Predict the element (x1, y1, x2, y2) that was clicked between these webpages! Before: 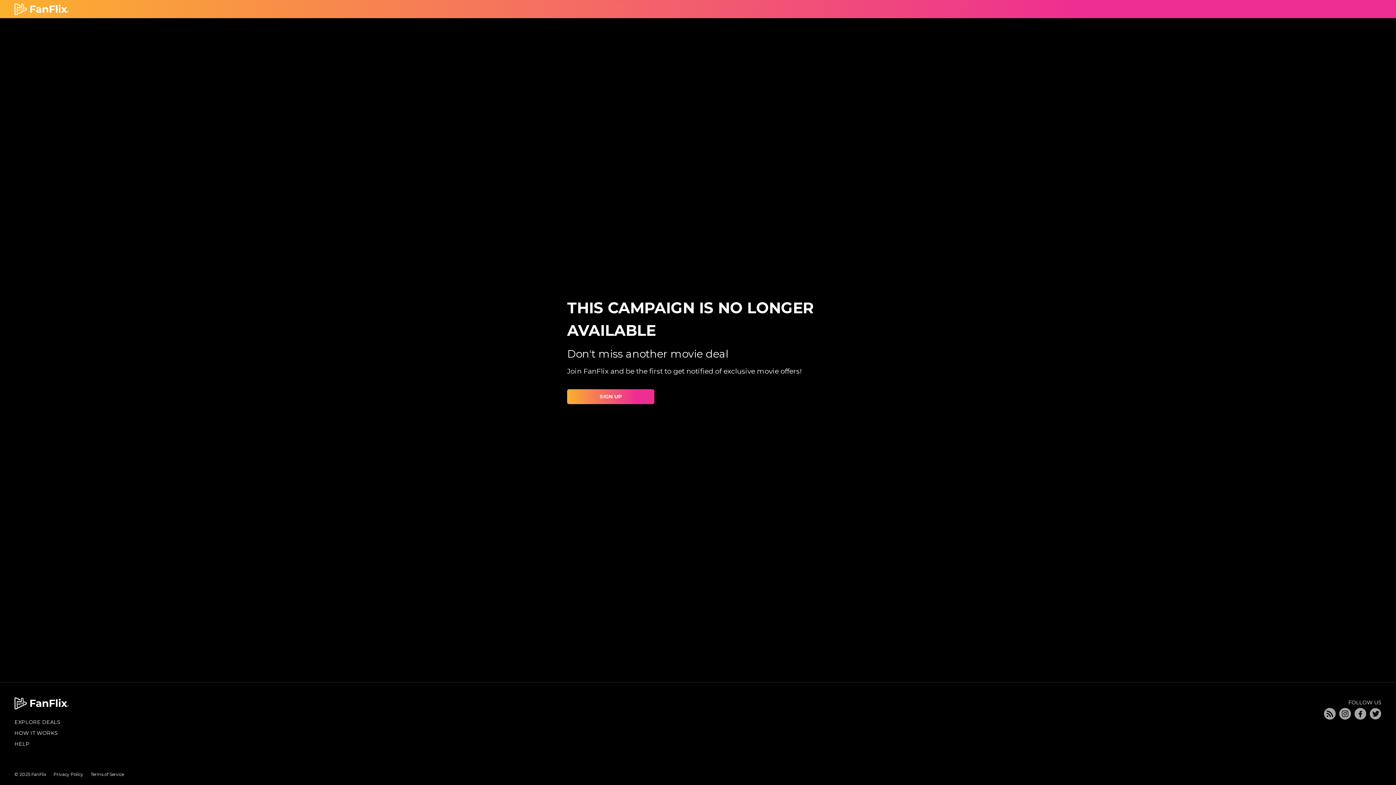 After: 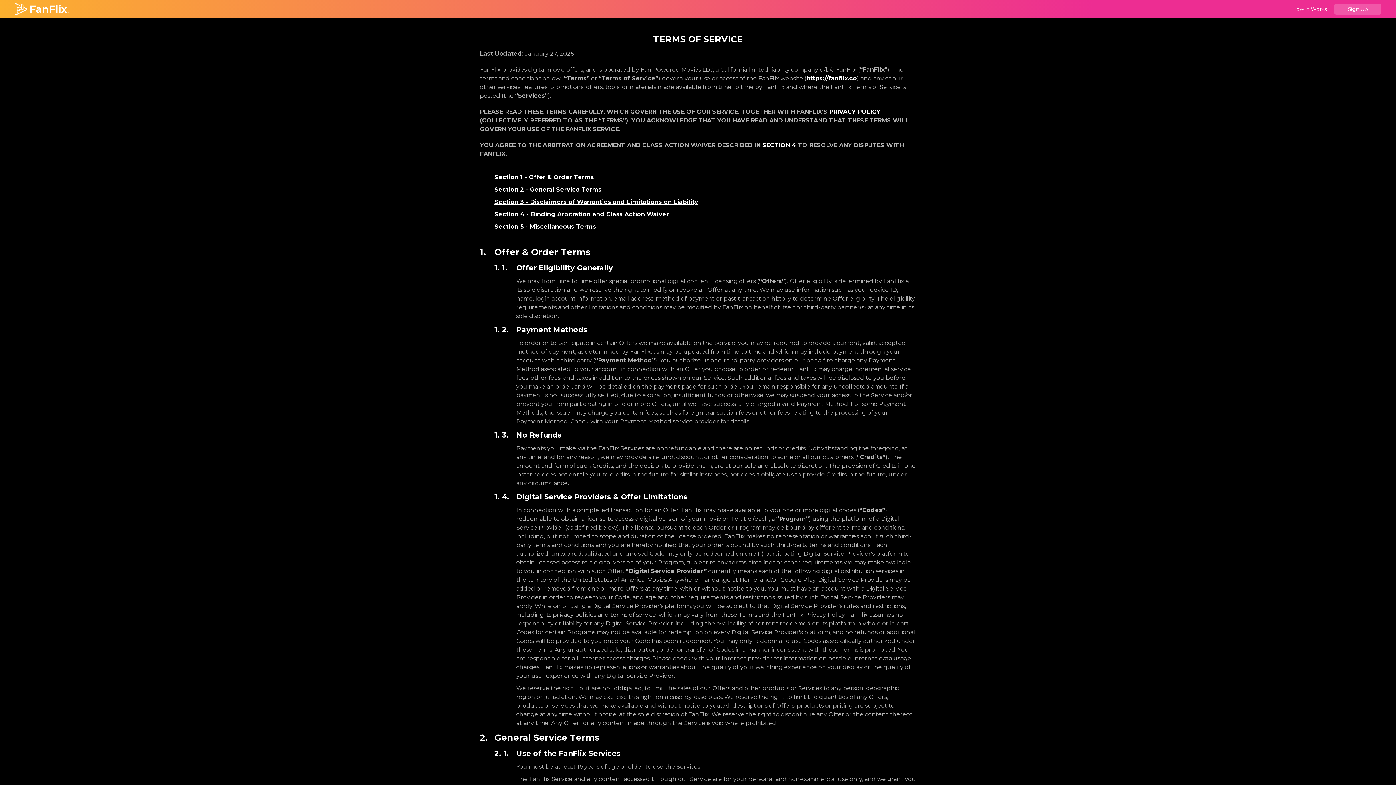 Action: bbox: (90, 771, 124, 778) label: Terms of Service